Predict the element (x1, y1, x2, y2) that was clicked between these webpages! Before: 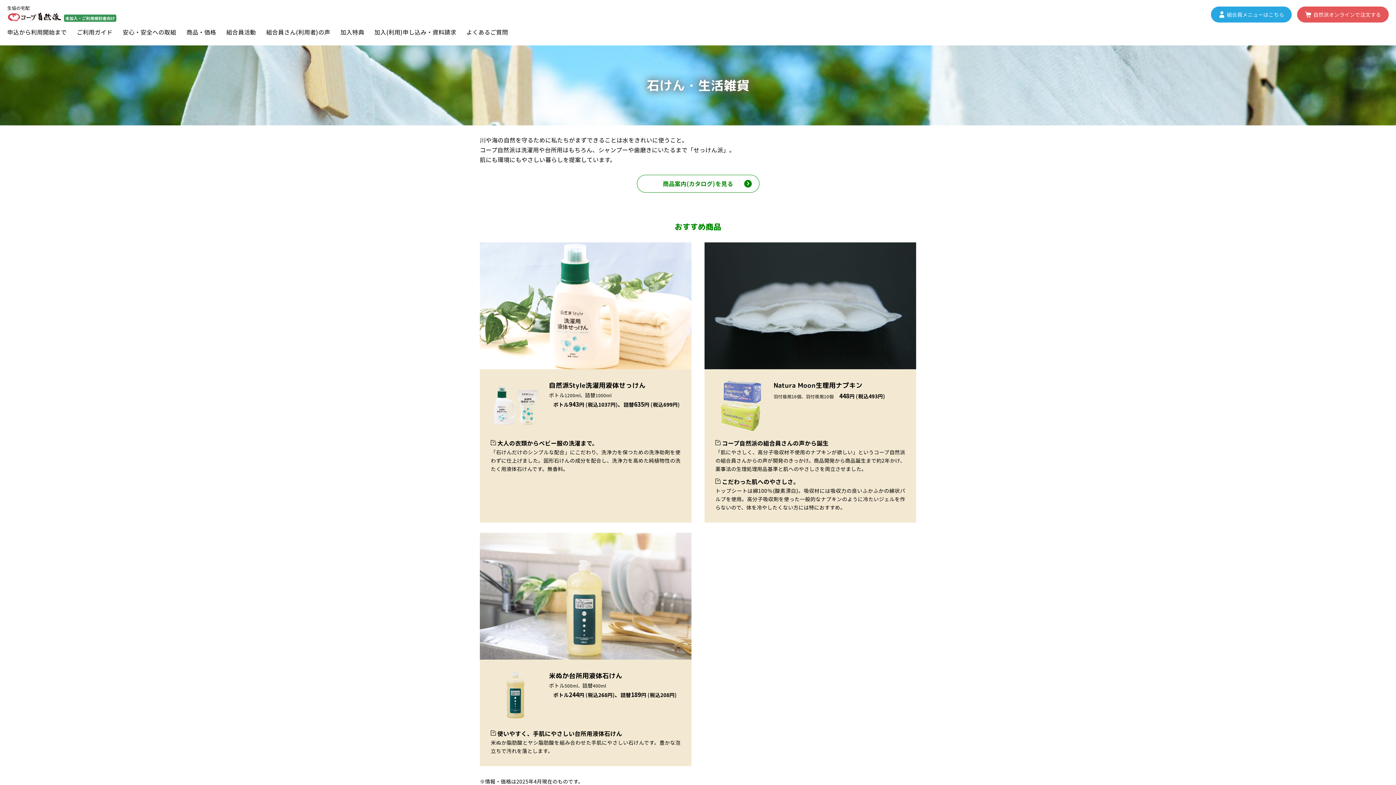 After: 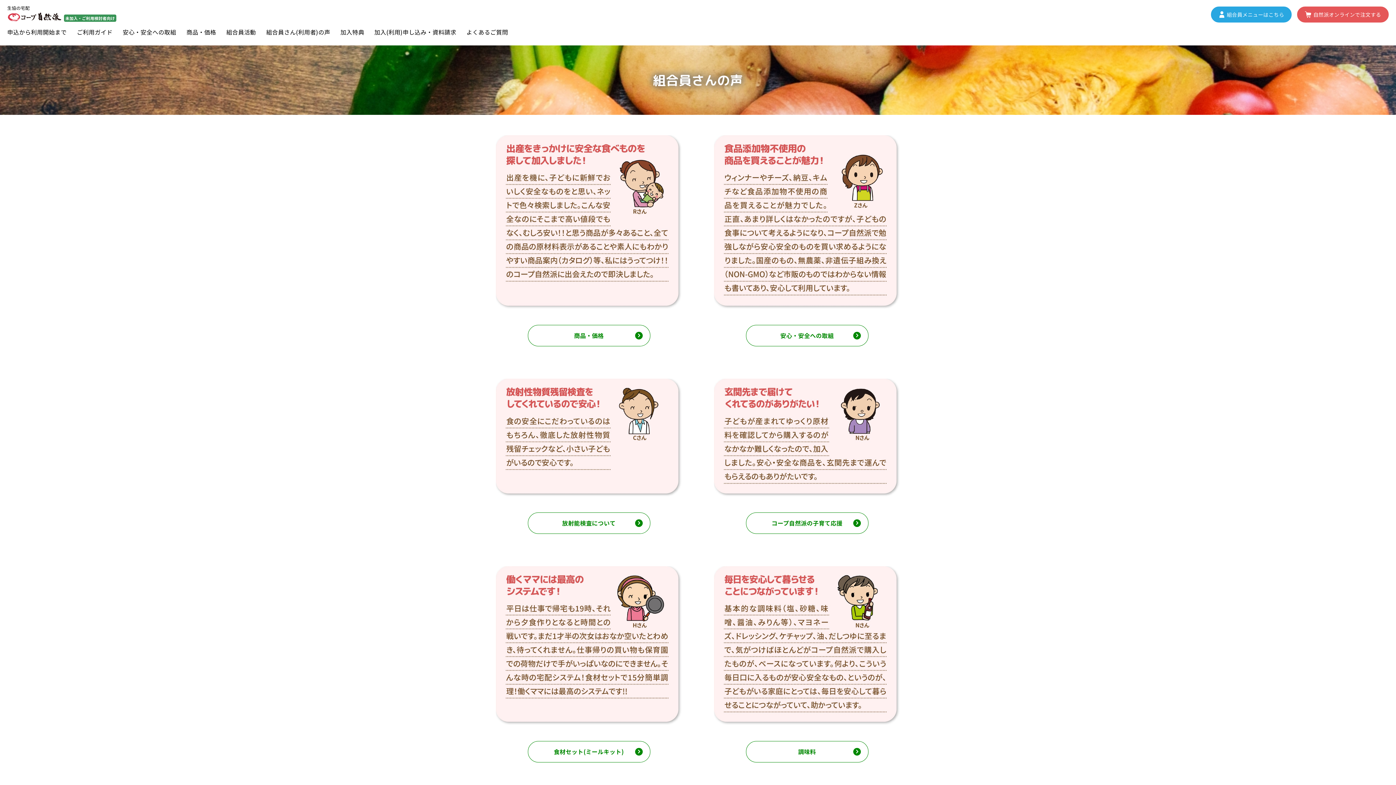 Action: label: 組合員さん(利用者)の声 bbox: (266, 27, 330, 37)